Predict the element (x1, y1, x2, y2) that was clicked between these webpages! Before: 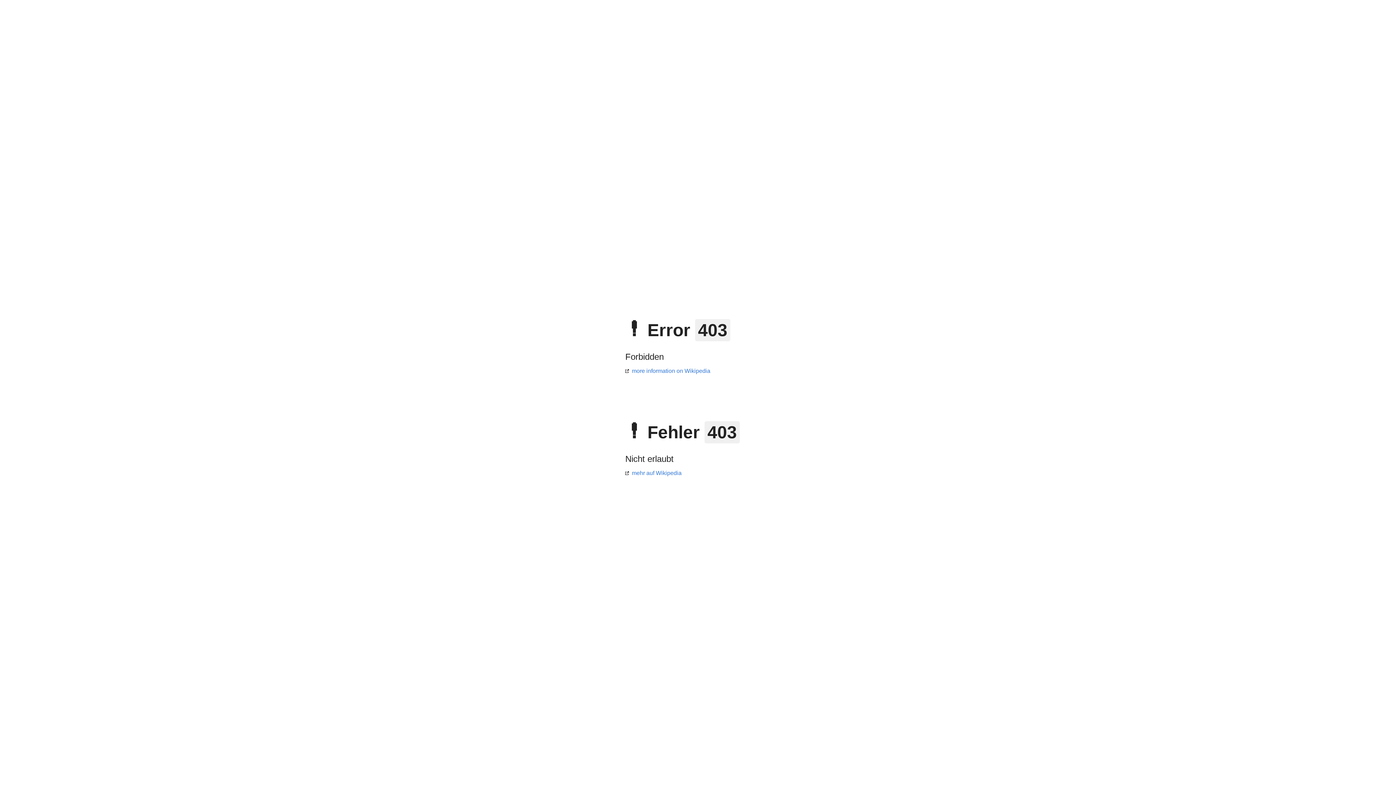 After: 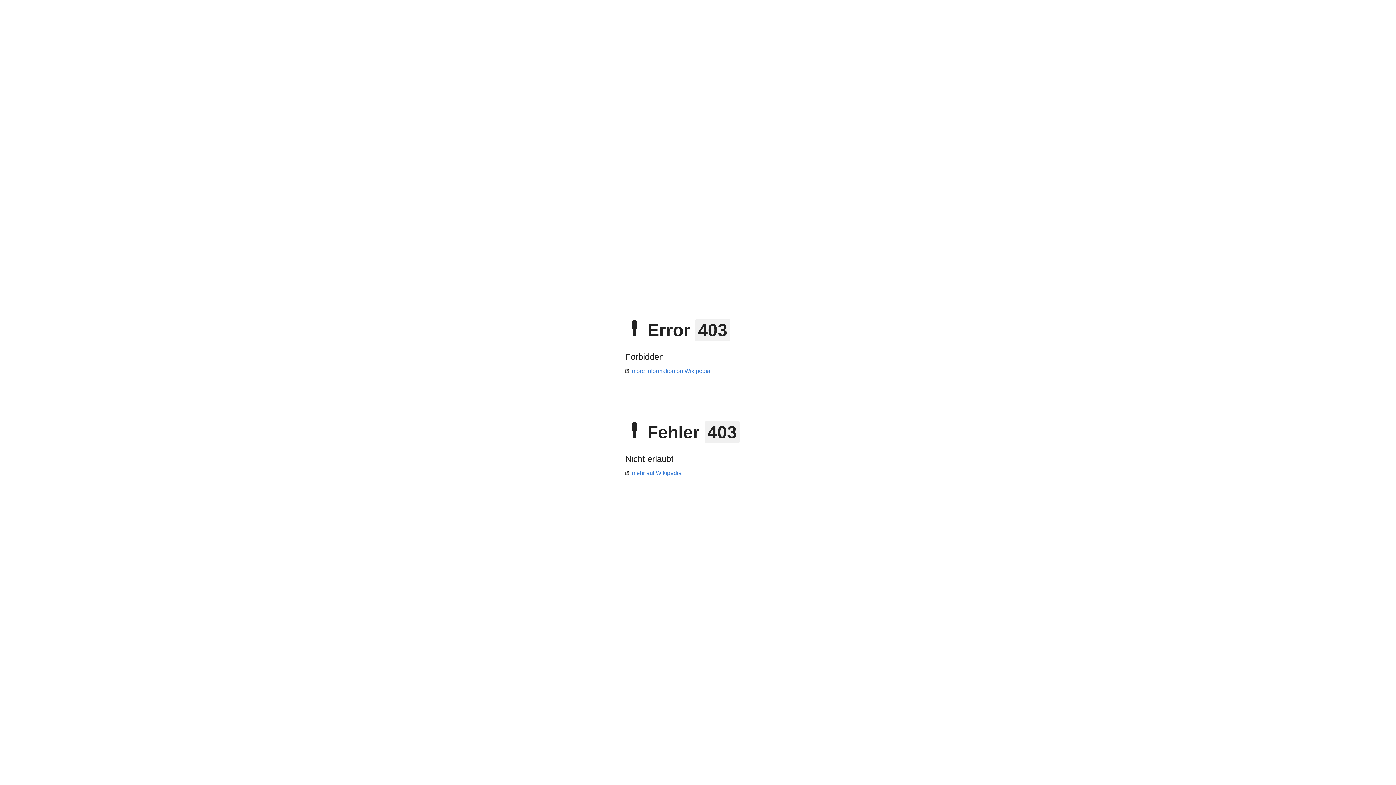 Action: label: more information on Wikipedia bbox: (625, 368, 710, 374)